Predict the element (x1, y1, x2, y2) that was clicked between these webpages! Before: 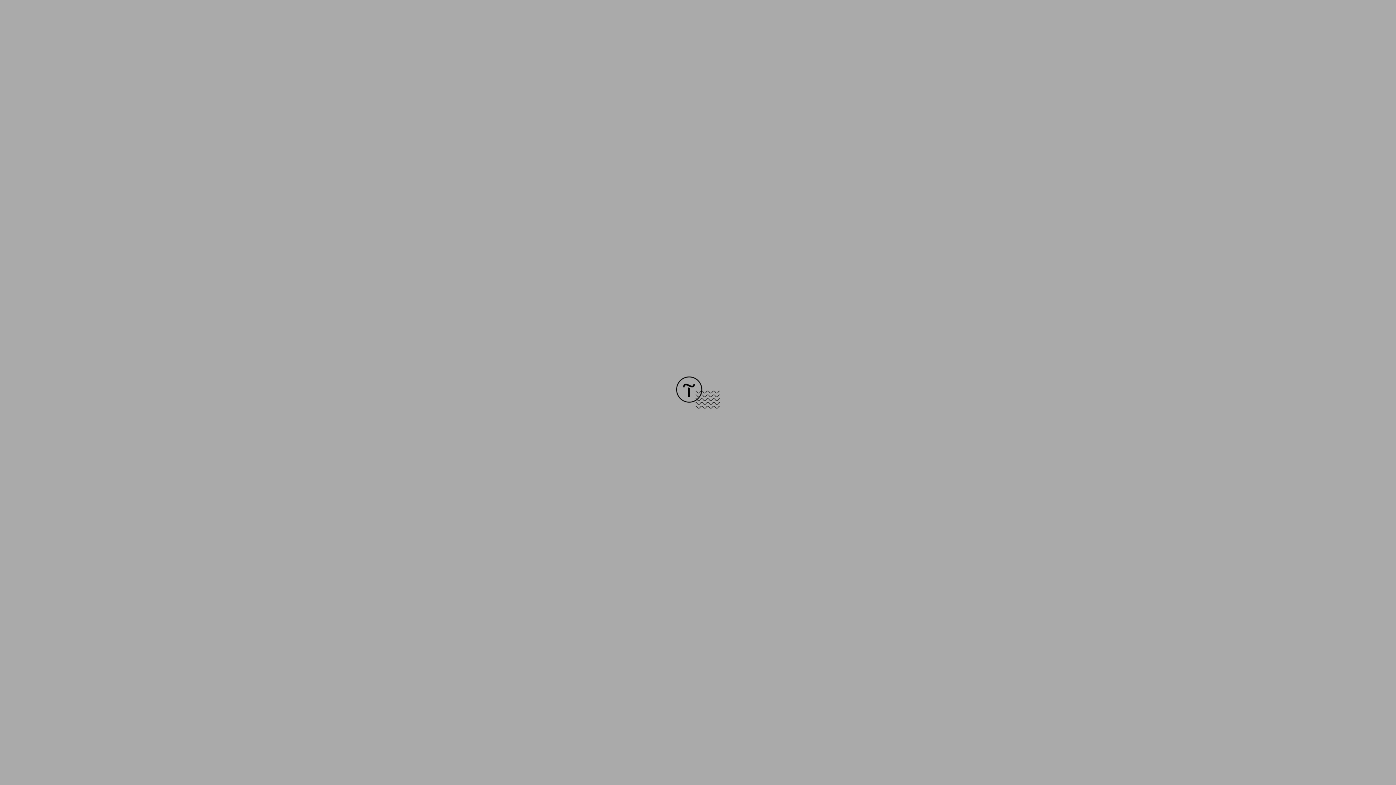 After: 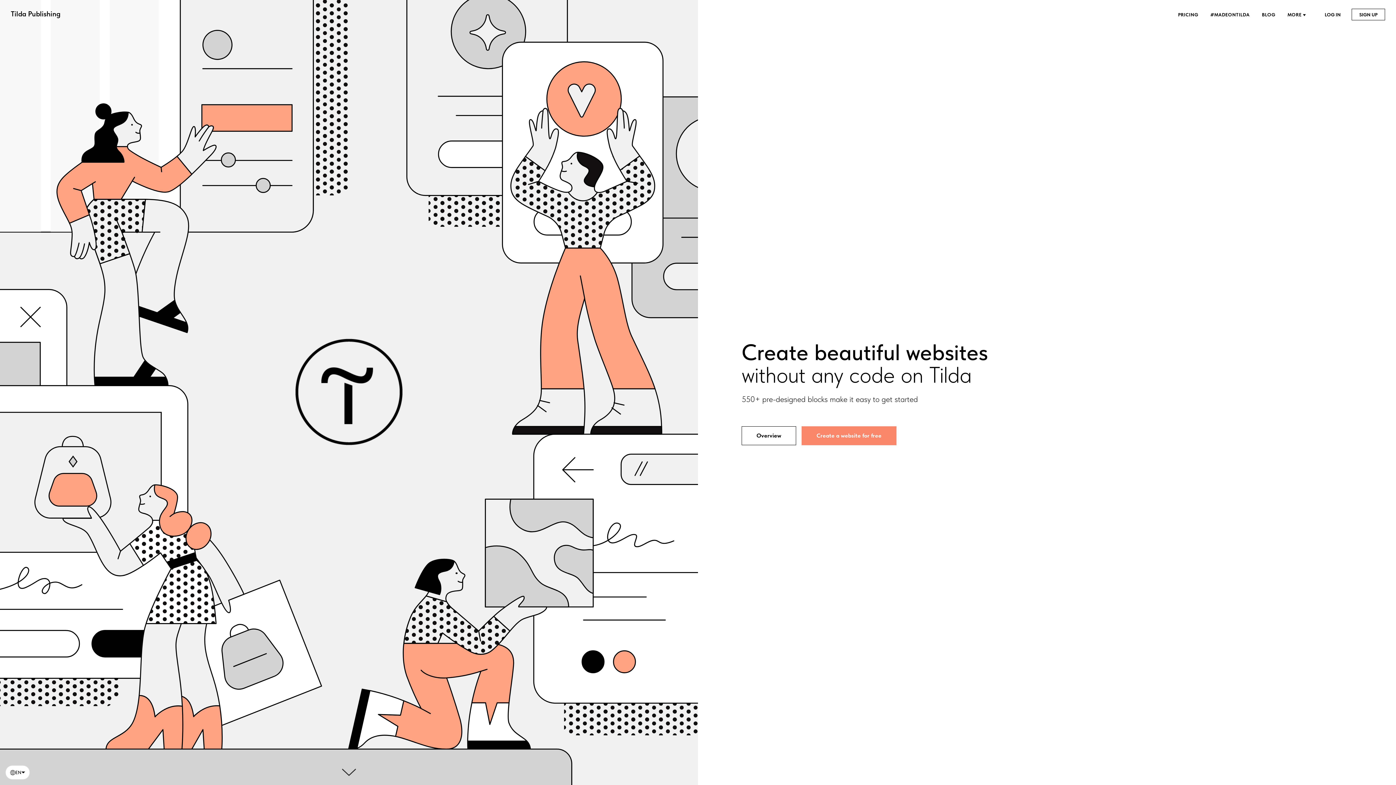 Action: bbox: (676, 403, 720, 409)